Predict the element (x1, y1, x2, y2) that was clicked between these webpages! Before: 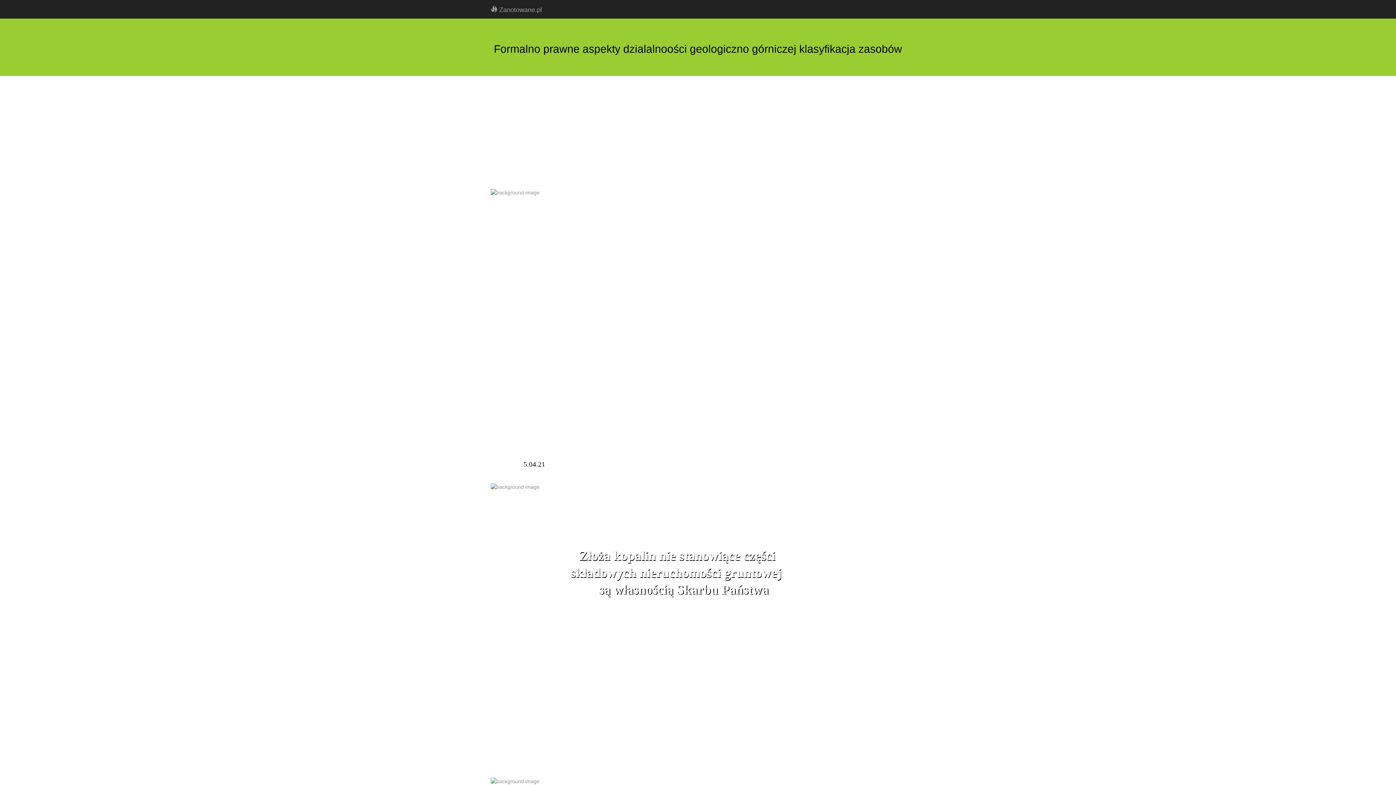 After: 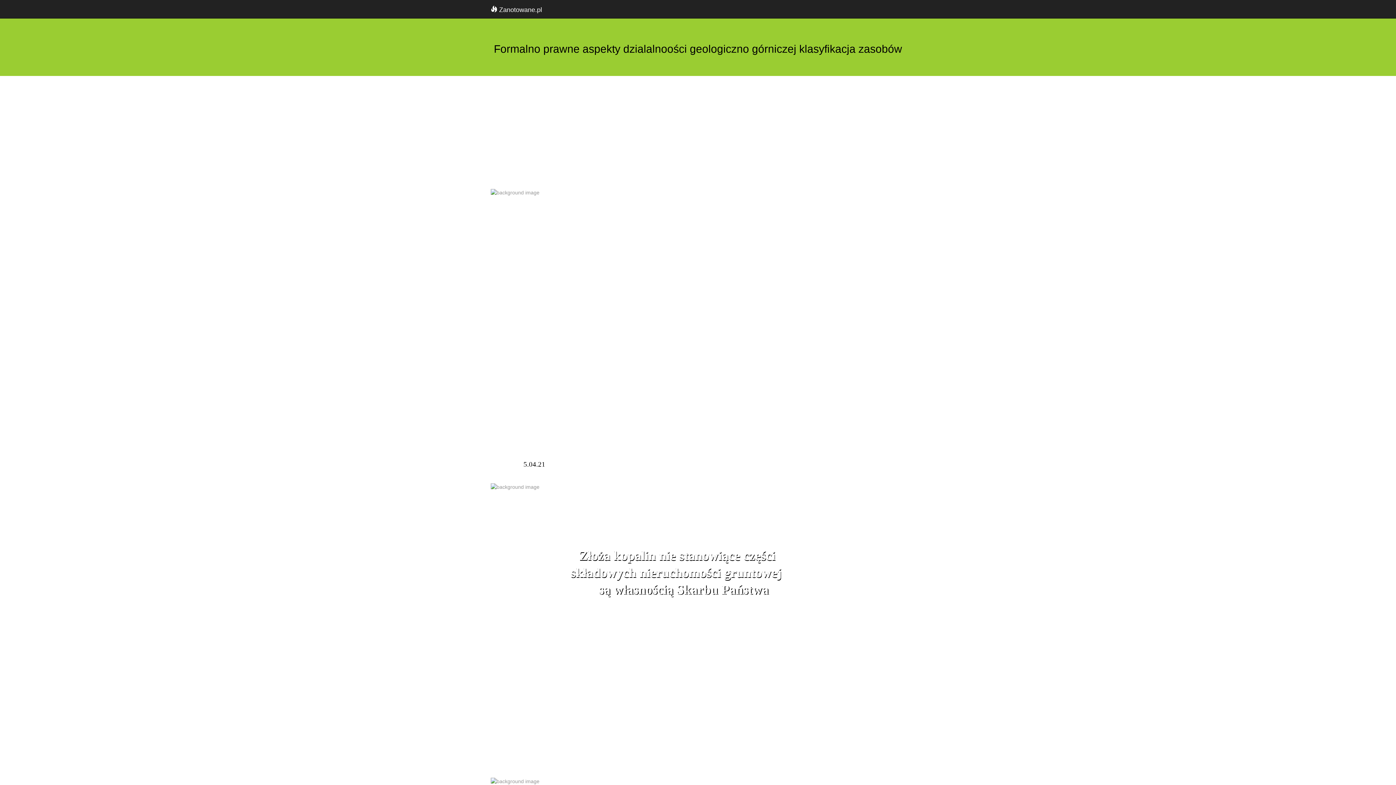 Action: label:  Zanotowane.pl bbox: (485, 0, 547, 18)